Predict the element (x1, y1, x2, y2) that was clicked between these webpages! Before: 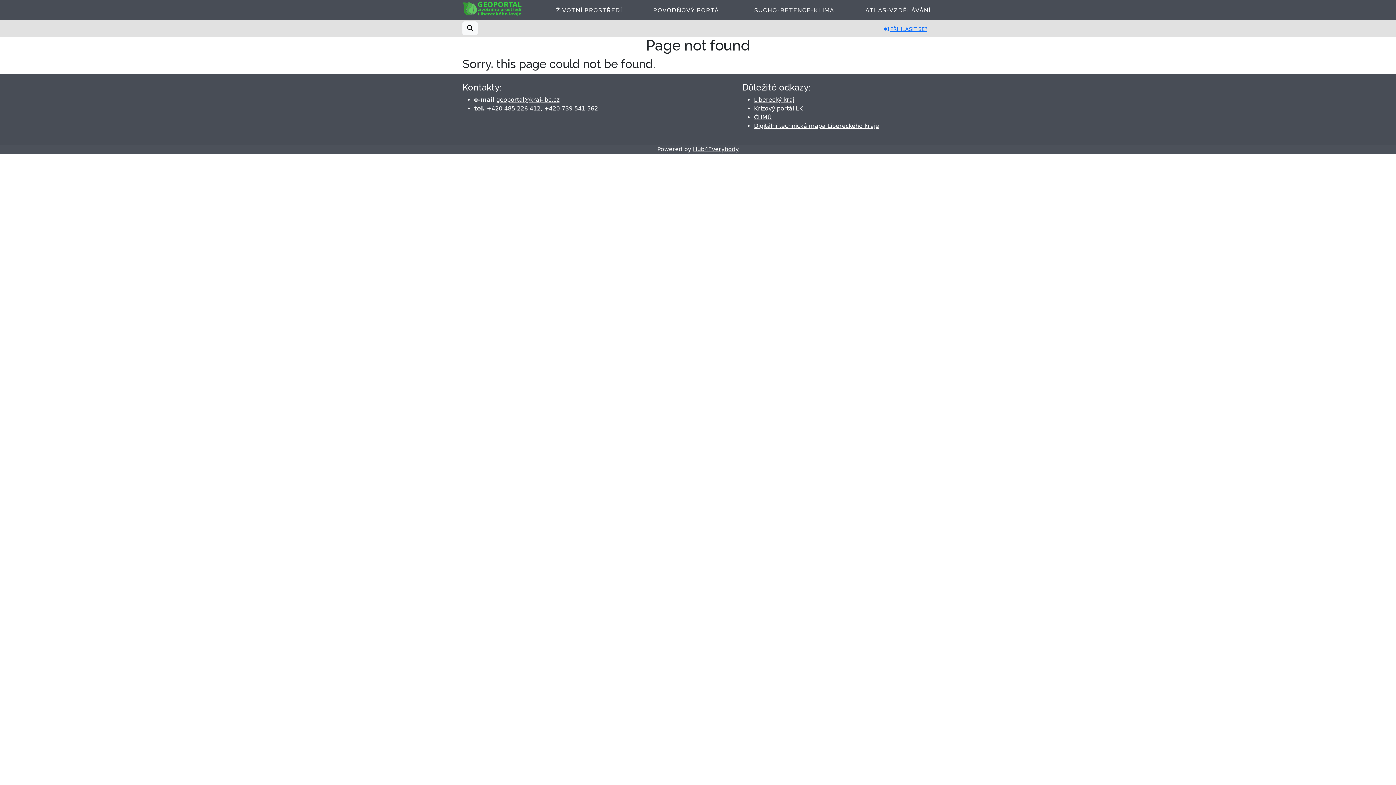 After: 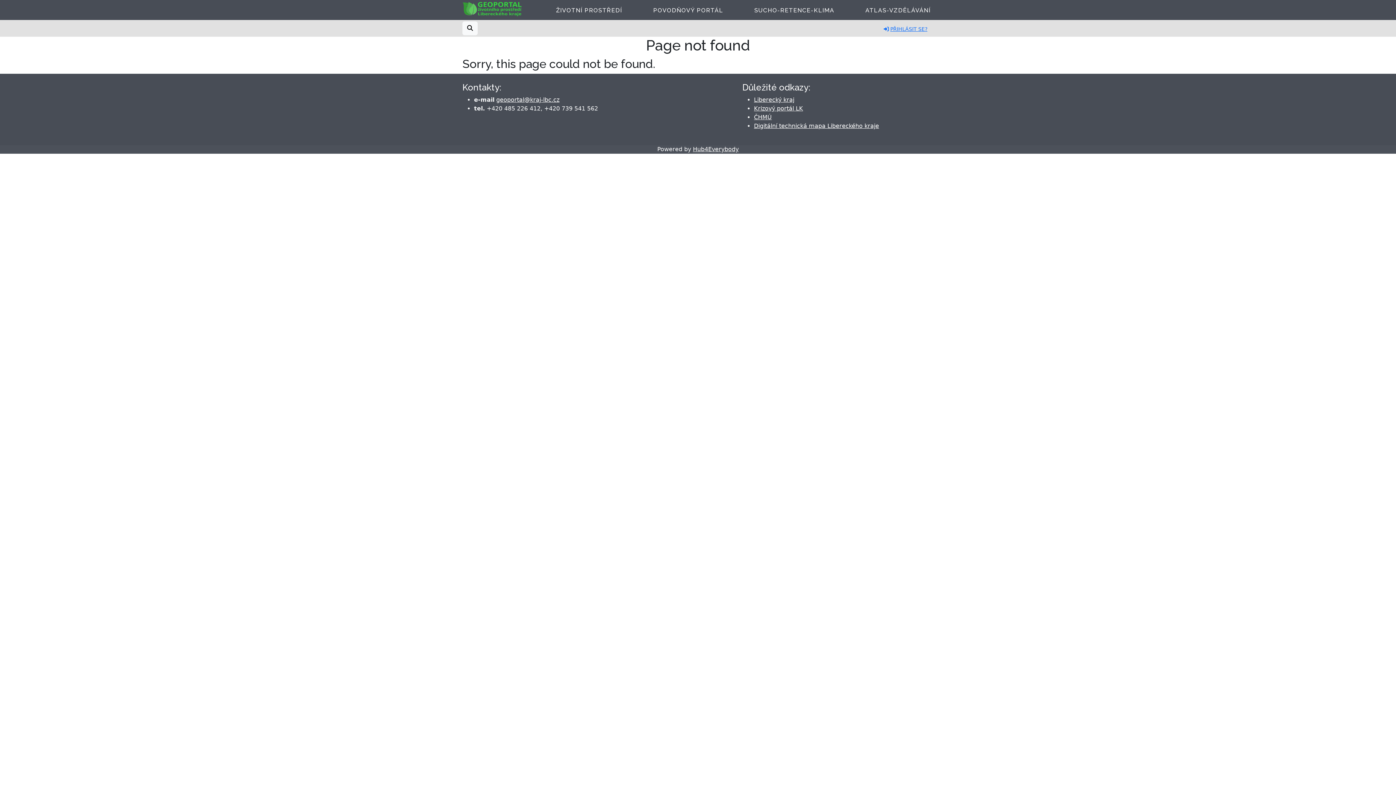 Action: label: Krizový portál LK bbox: (754, 105, 803, 112)